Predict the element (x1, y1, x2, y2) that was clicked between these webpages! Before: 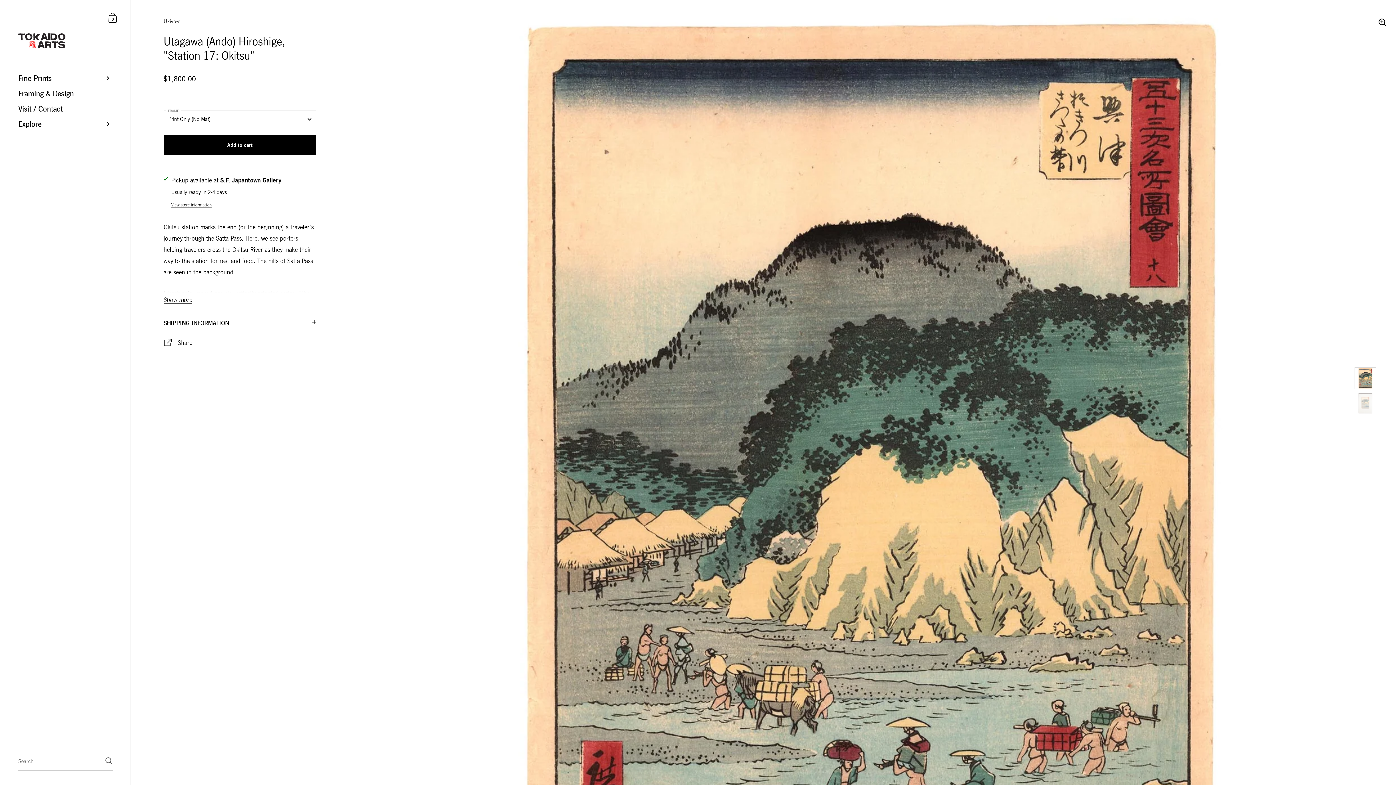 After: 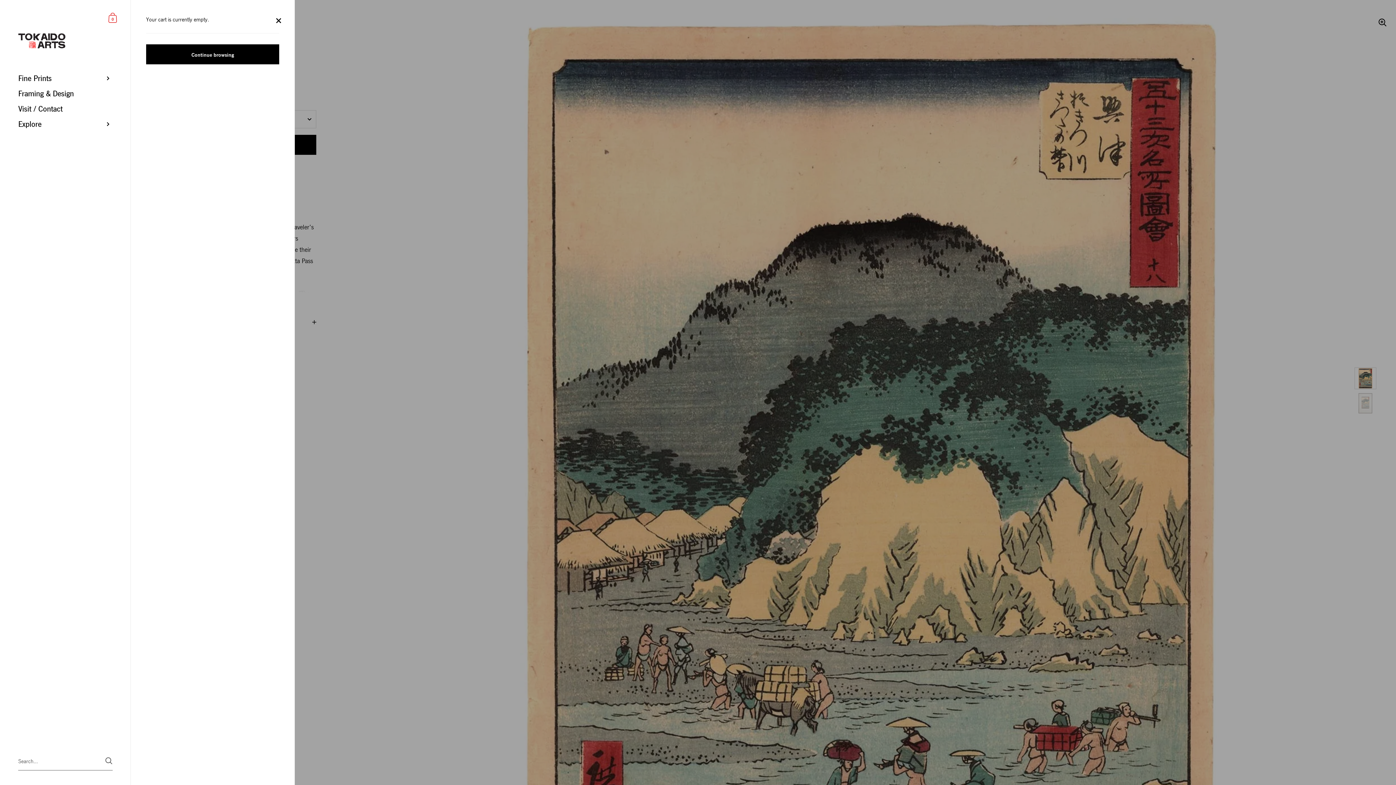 Action: label: Shopping Cart
0 bbox: (106, 10, 119, 24)